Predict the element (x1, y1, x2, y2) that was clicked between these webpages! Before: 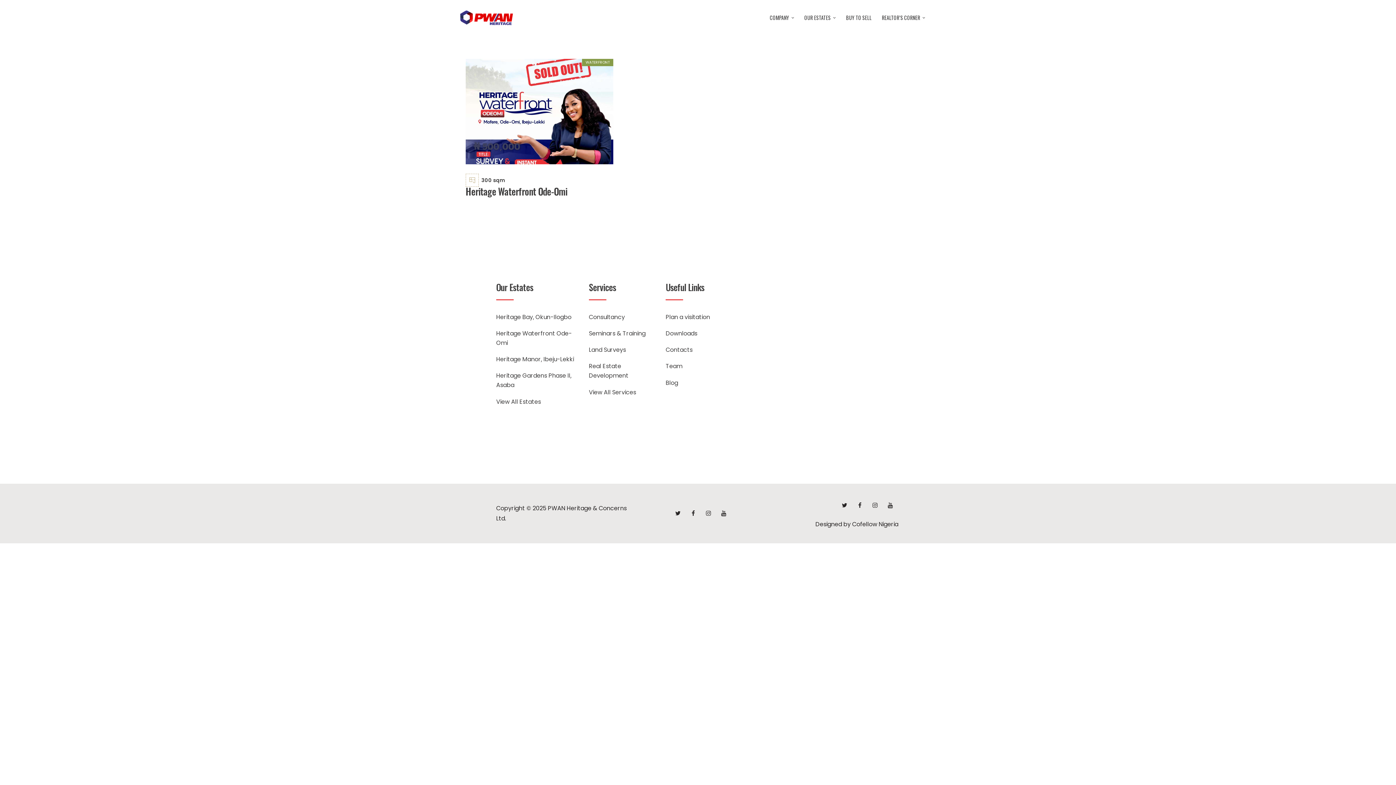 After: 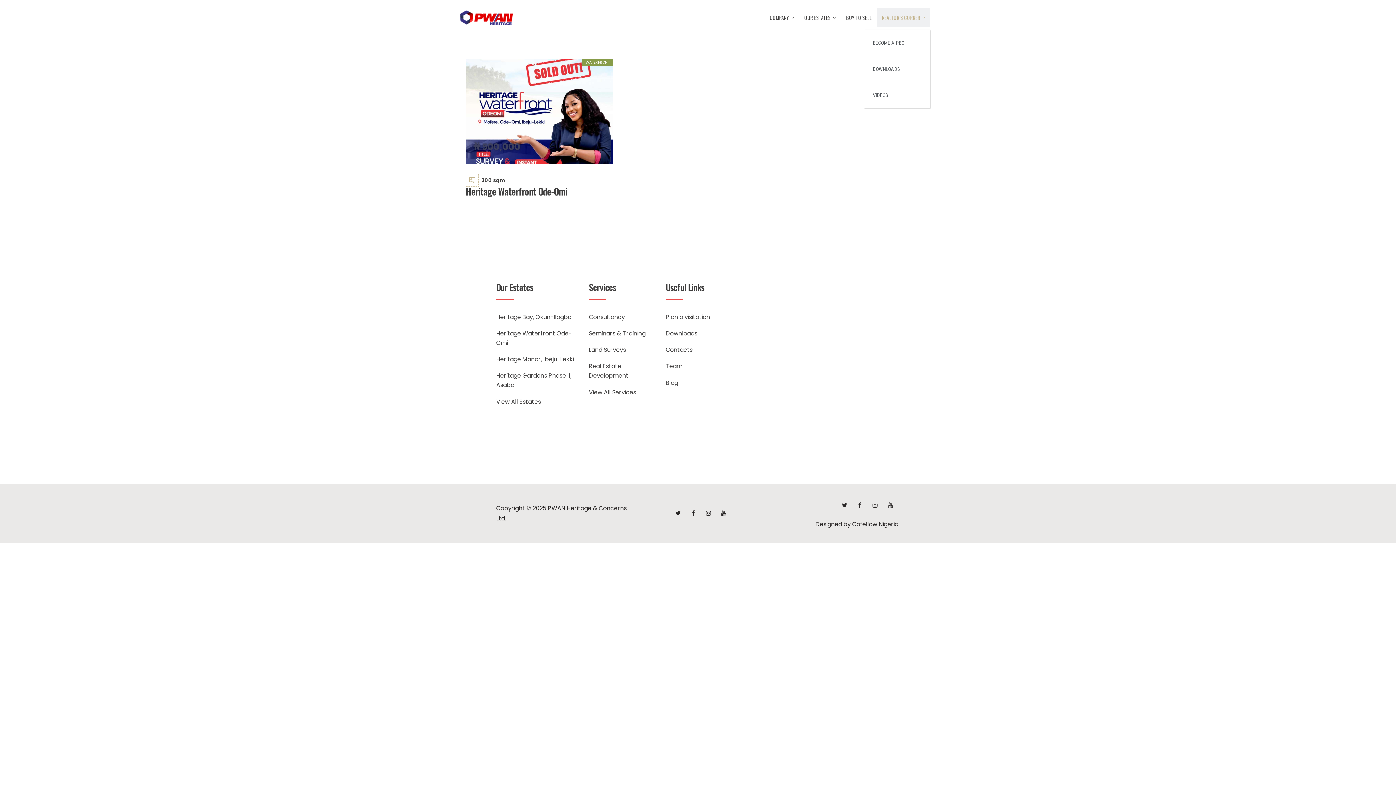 Action: label: REALTOR’S CORNER bbox: (876, 8, 930, 27)